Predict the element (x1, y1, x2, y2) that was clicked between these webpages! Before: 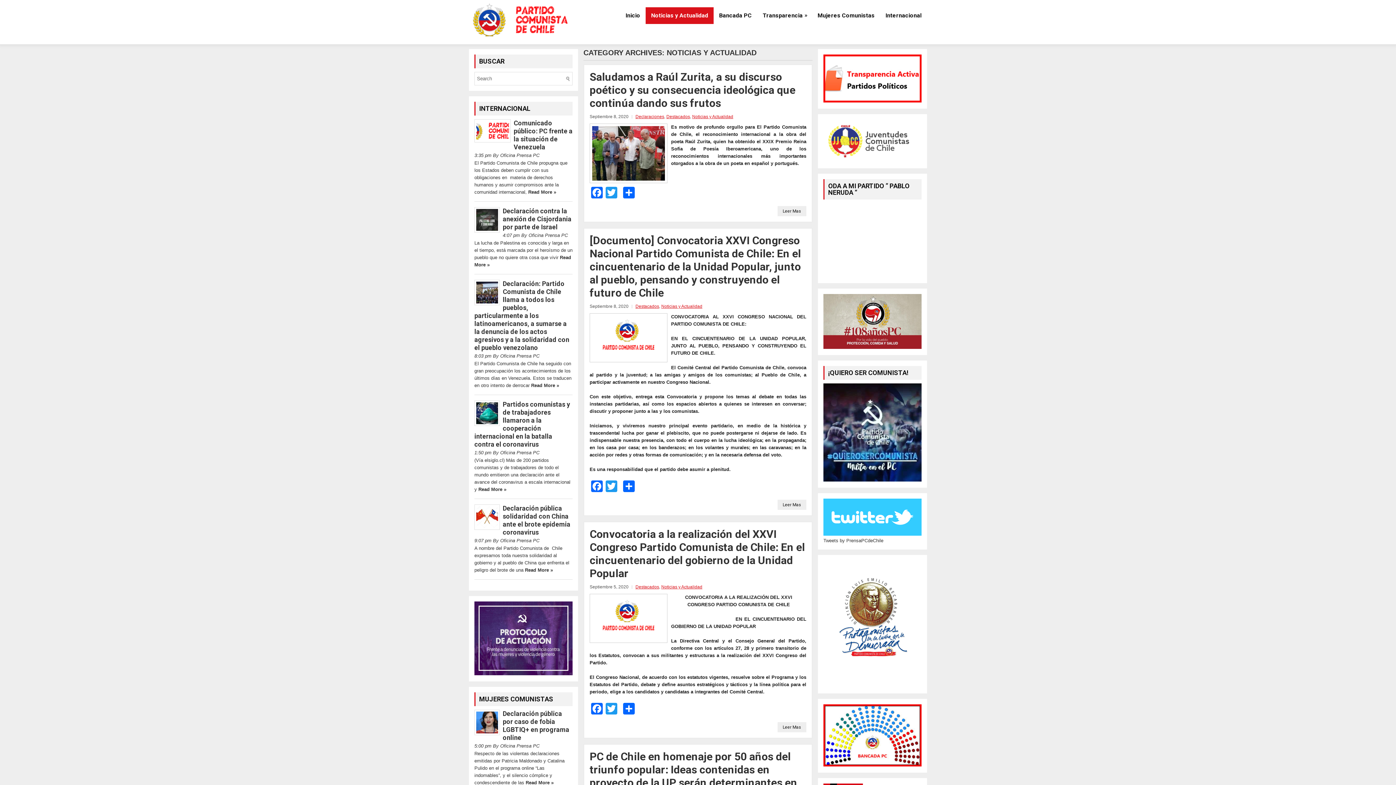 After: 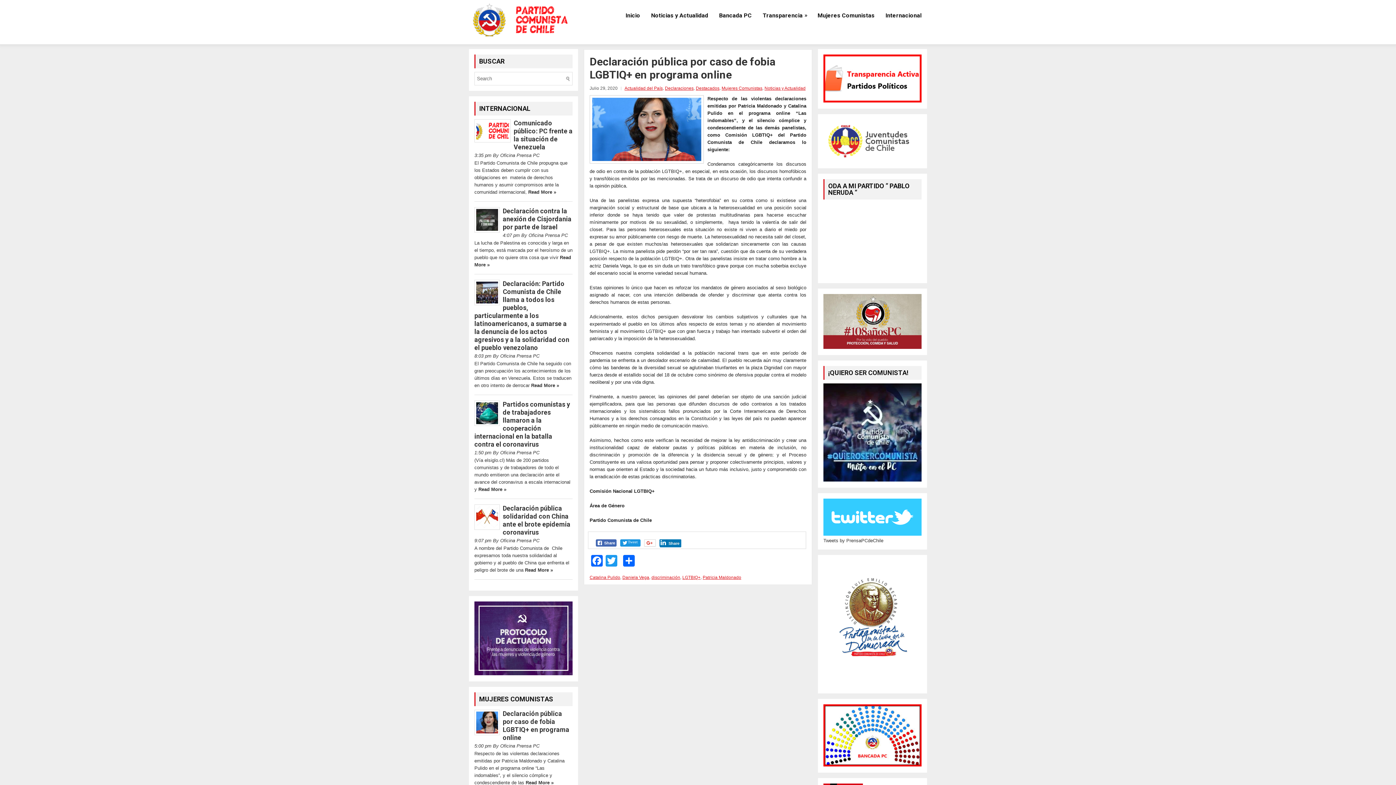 Action: label: Read More » bbox: (525, 780, 553, 785)